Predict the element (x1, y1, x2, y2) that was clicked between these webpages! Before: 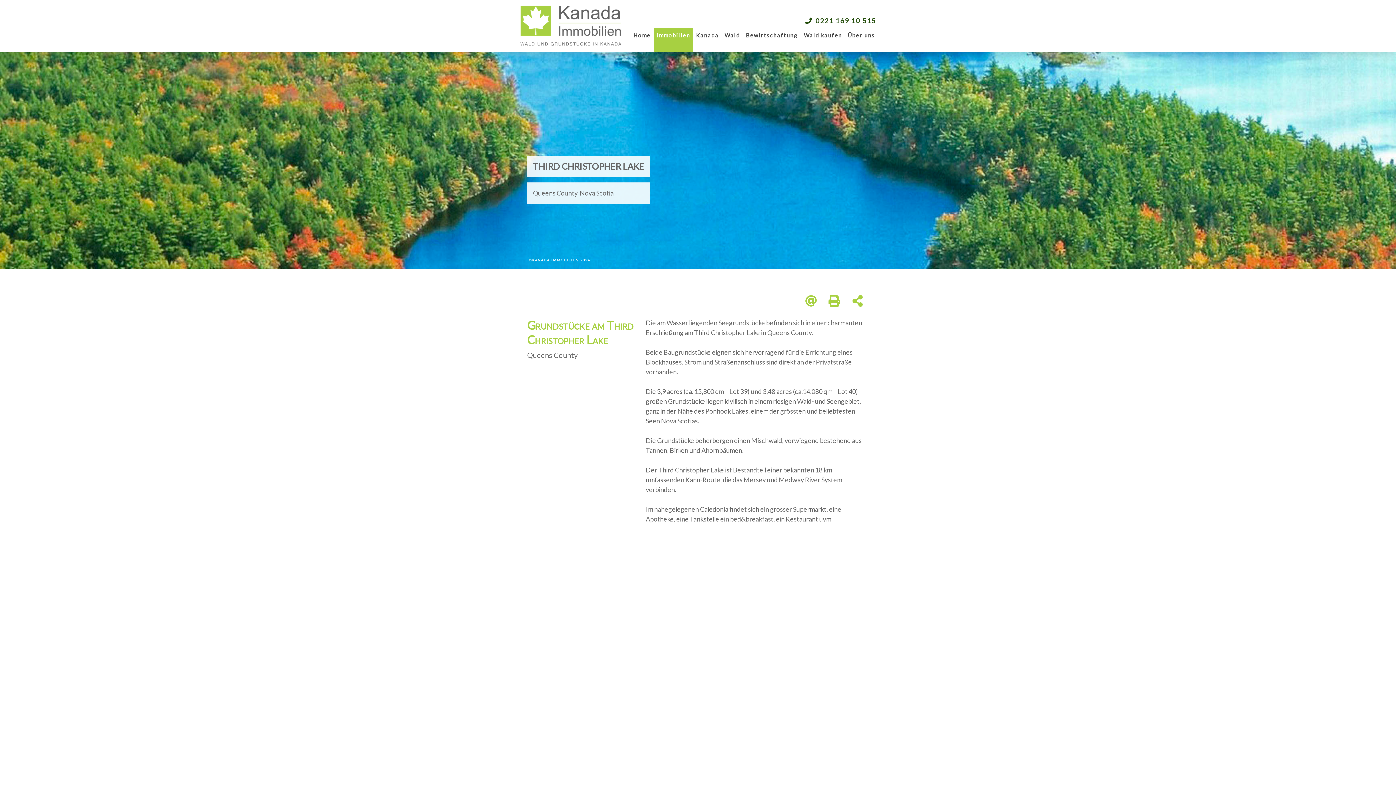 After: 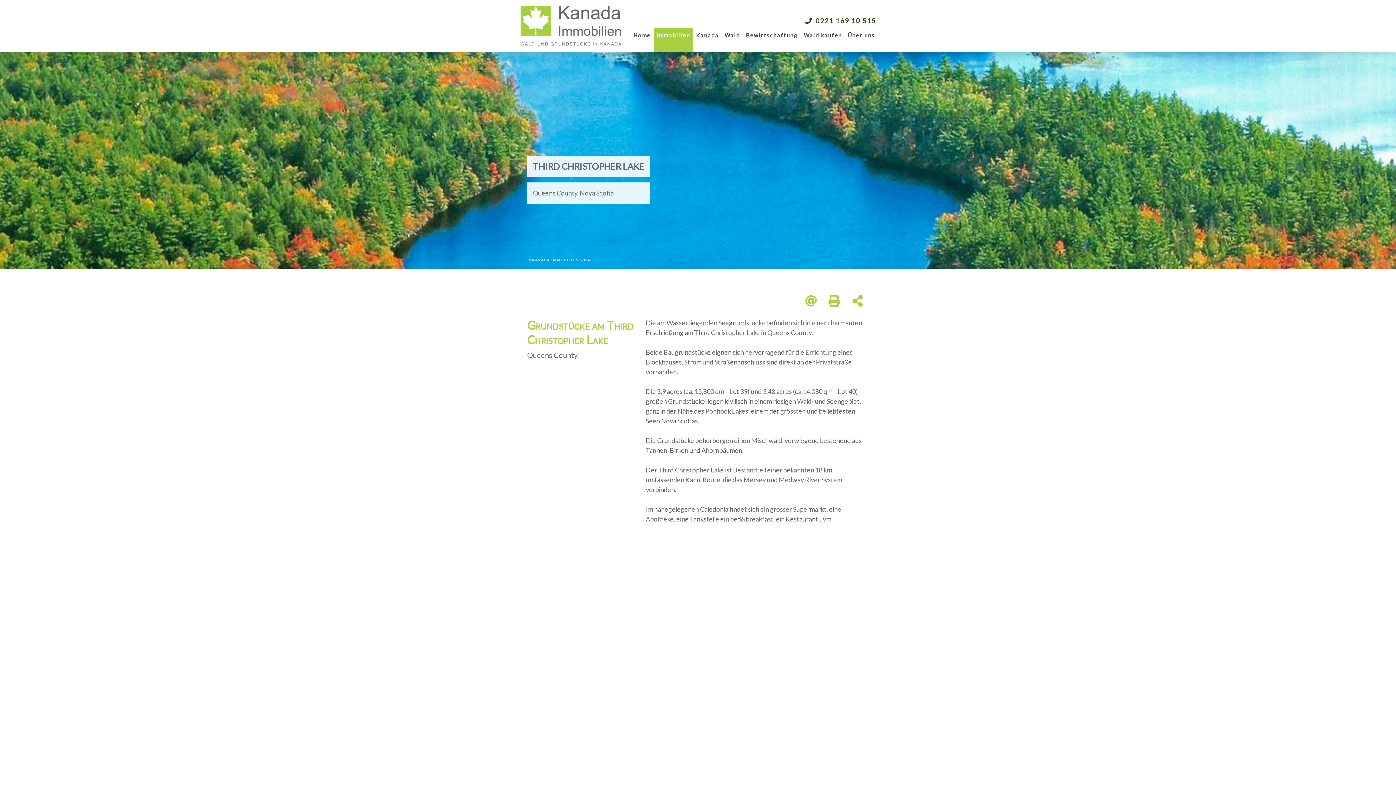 Action: bbox: (801, 289, 820, 312)